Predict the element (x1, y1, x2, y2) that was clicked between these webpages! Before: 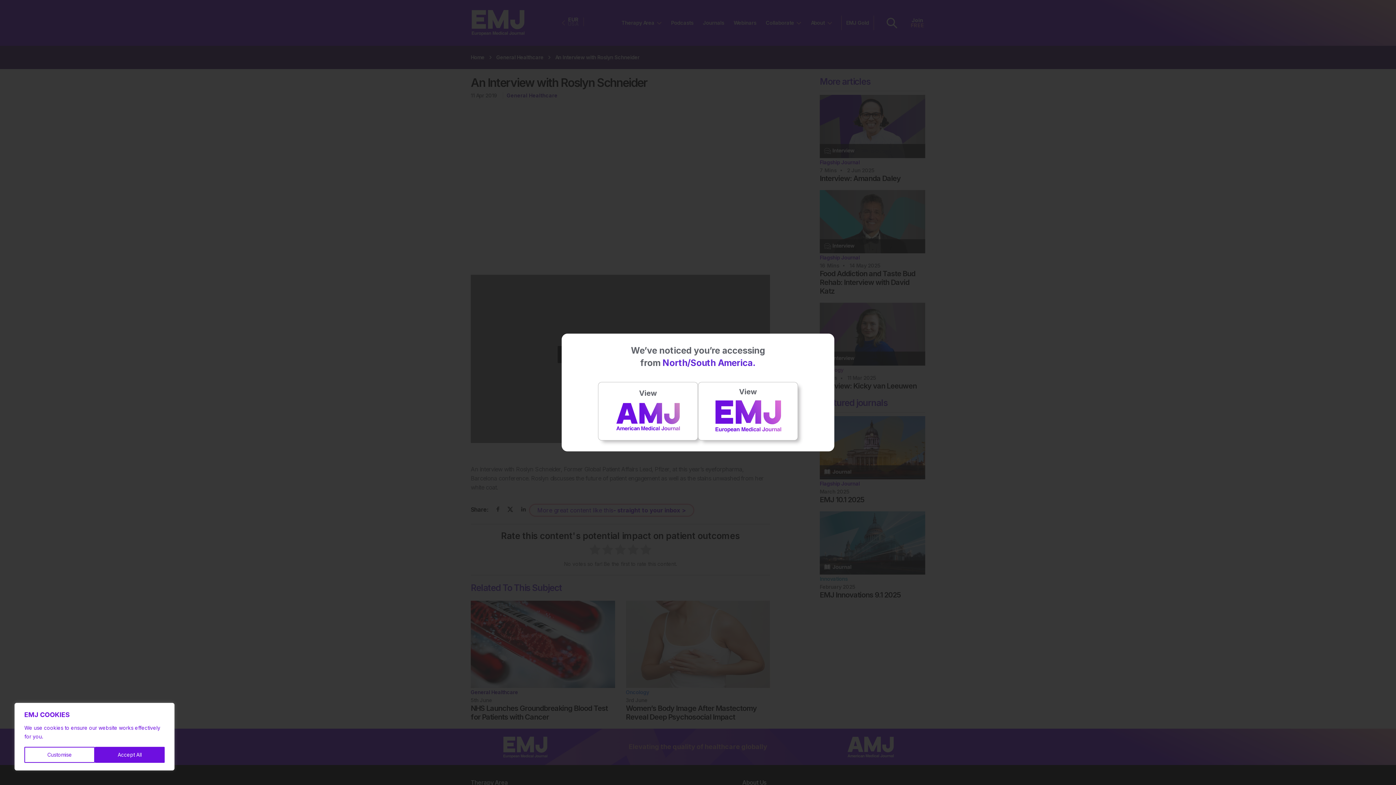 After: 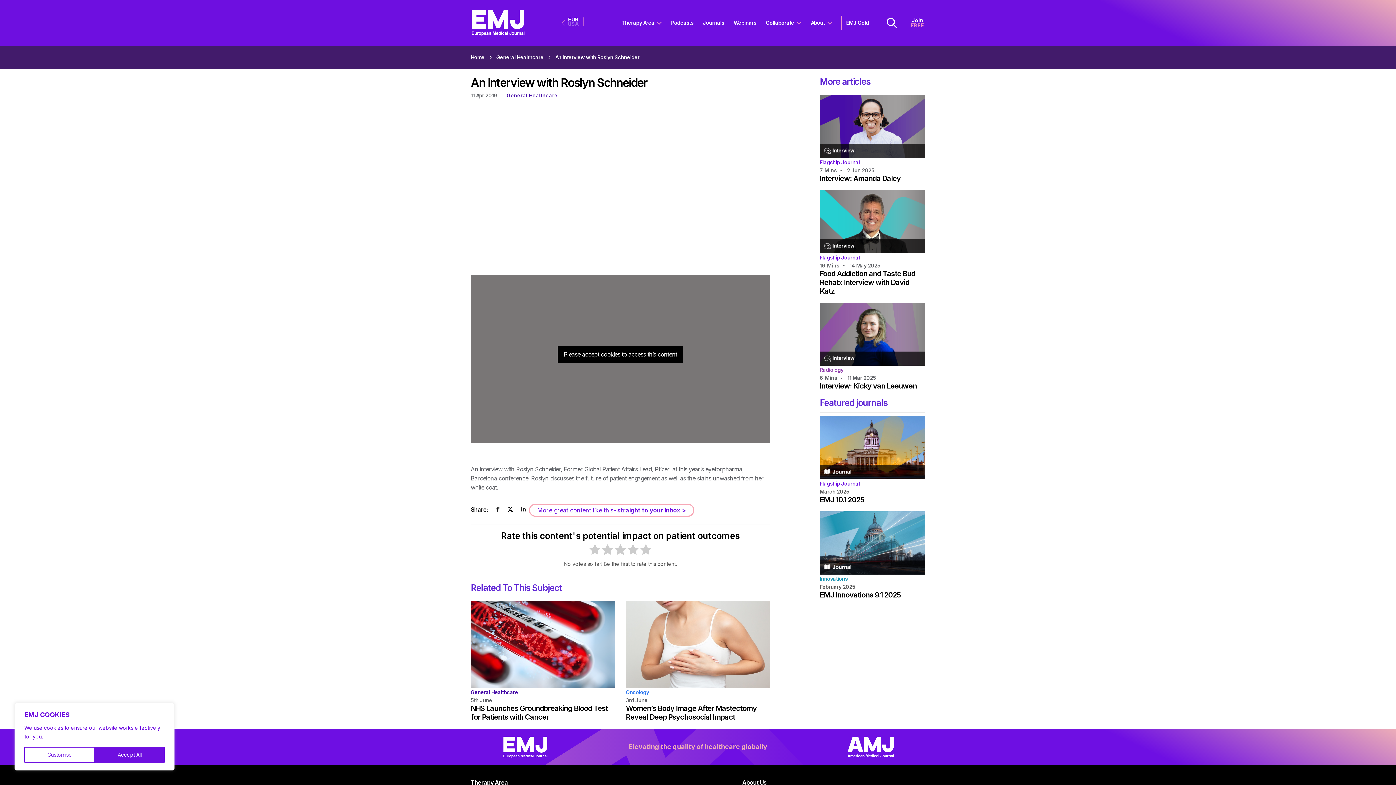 Action: bbox: (698, 382, 798, 440) label: View